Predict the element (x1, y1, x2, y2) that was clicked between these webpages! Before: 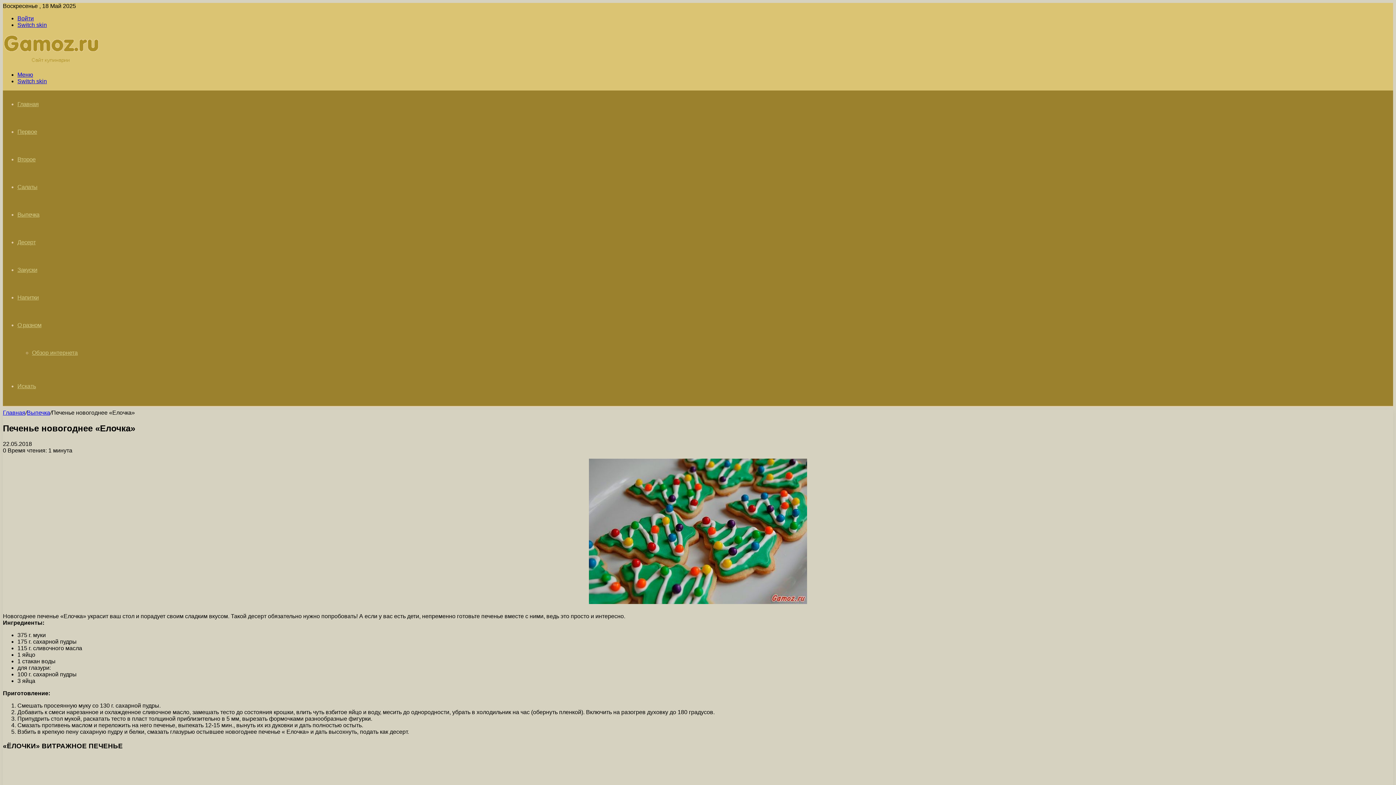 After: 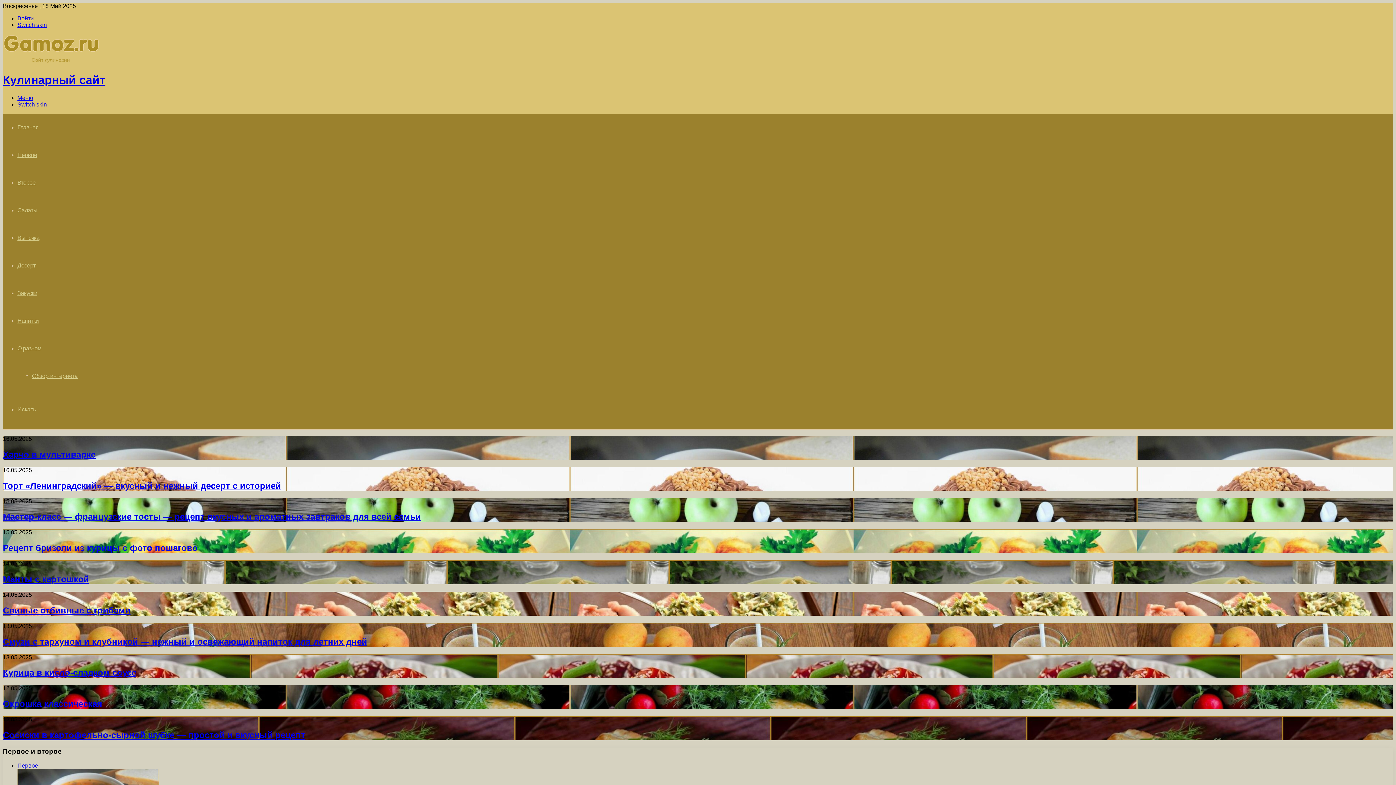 Action: bbox: (2, 59, 99, 65)